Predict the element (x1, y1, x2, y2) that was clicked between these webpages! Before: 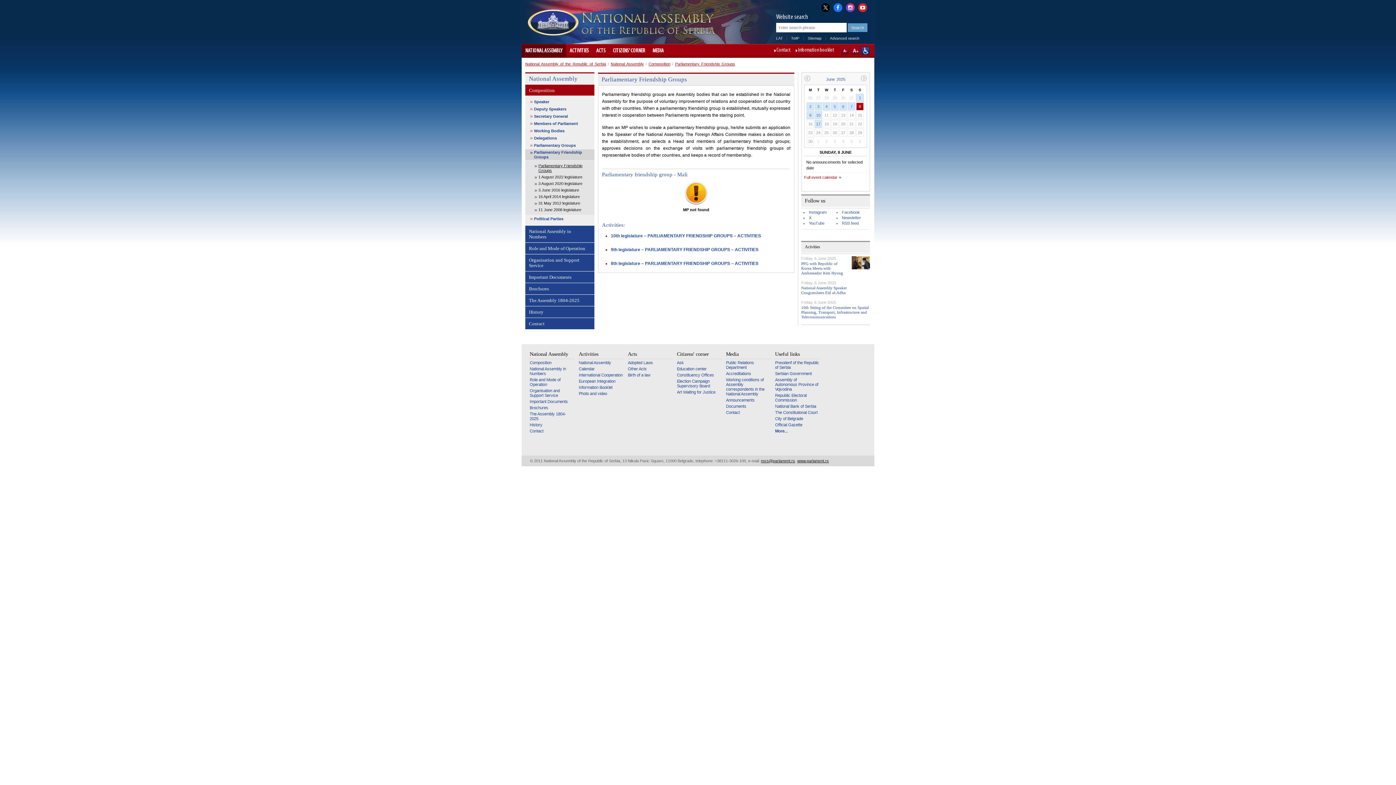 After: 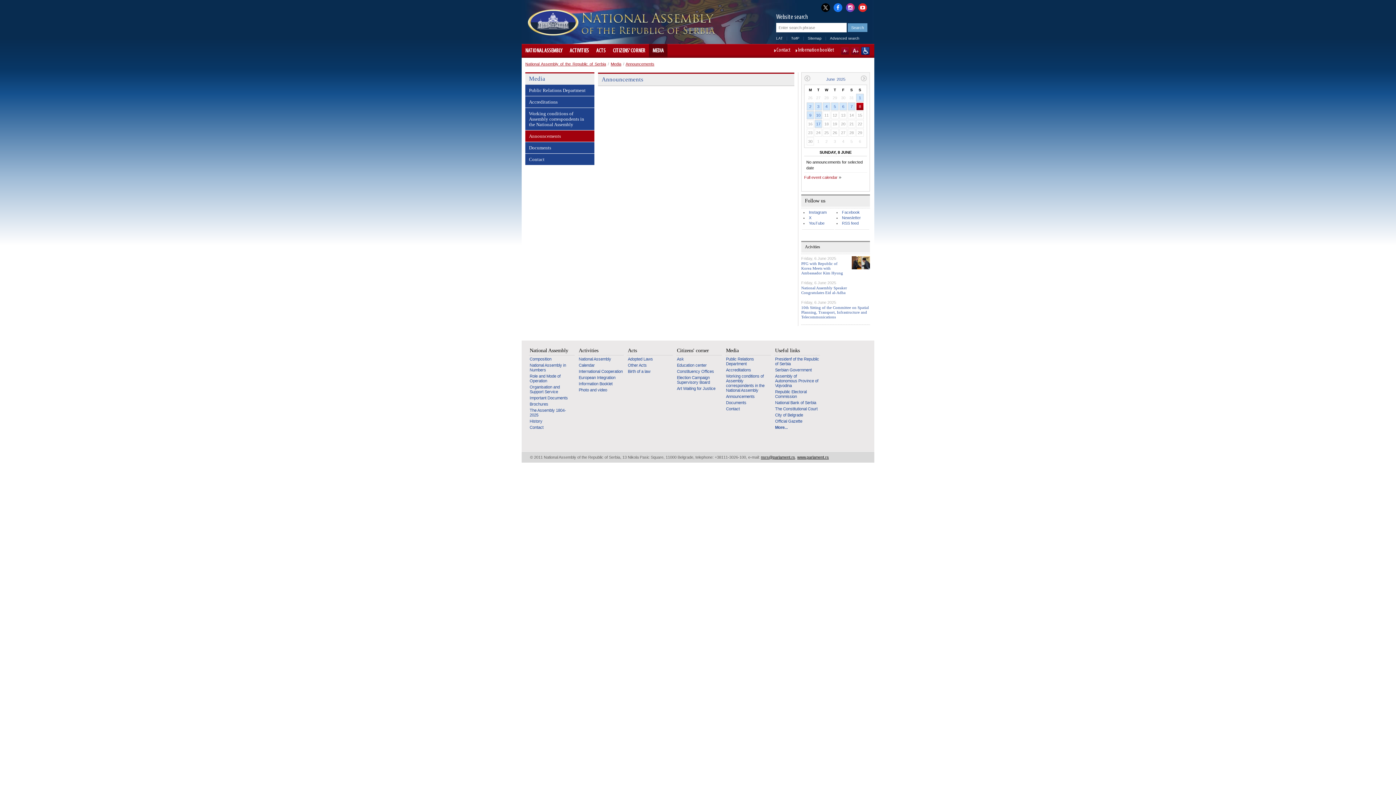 Action: label: Announcements bbox: (726, 398, 770, 402)